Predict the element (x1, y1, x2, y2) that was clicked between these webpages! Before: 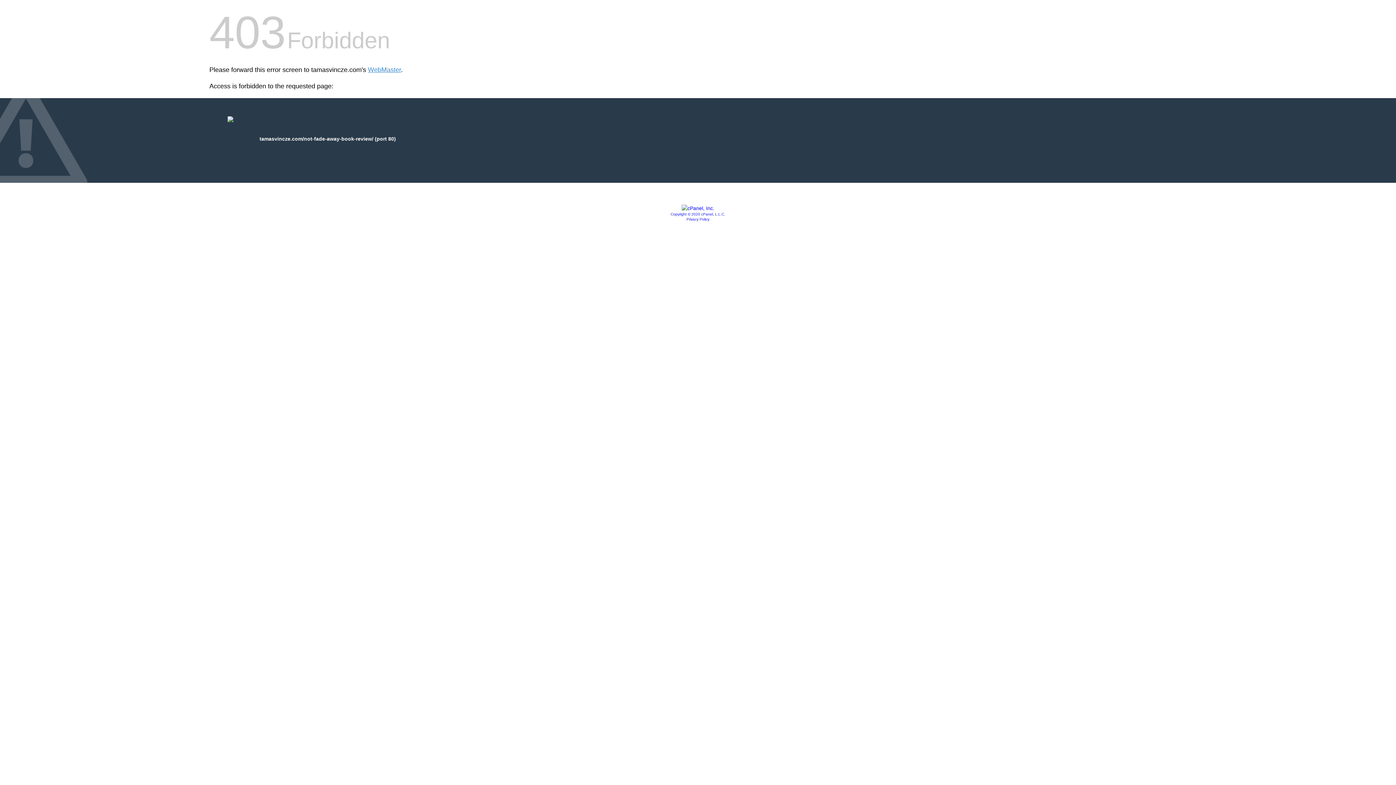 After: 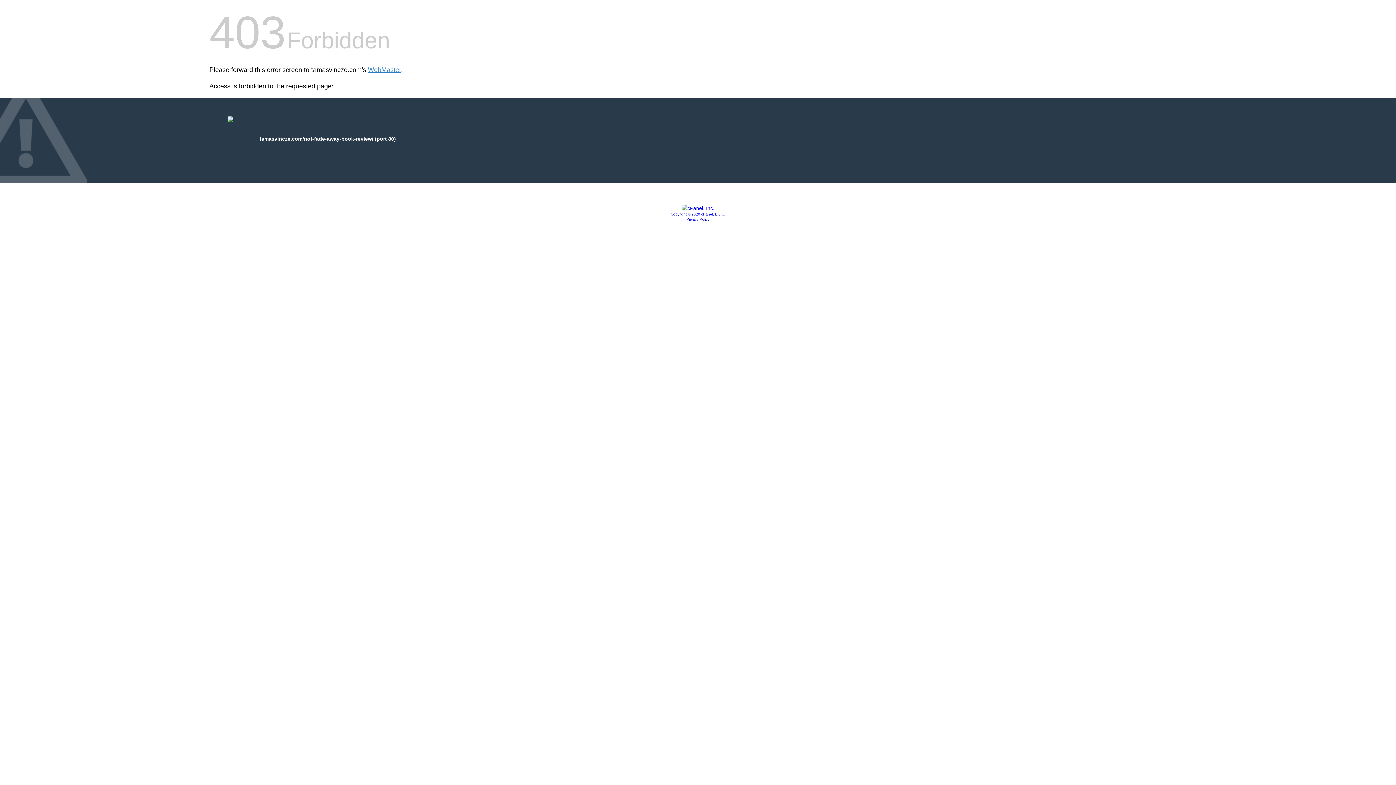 Action: bbox: (686, 217, 709, 221) label: Privacy Policy